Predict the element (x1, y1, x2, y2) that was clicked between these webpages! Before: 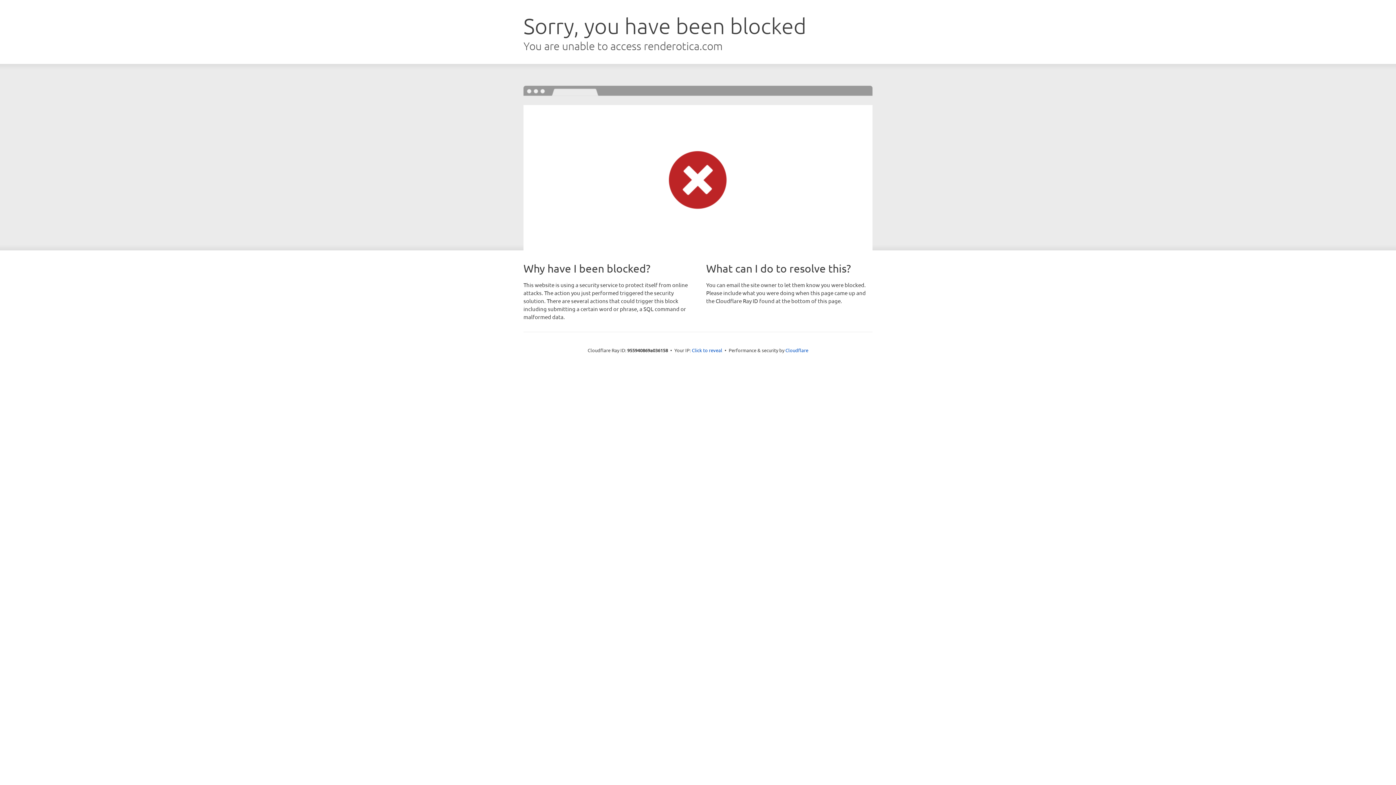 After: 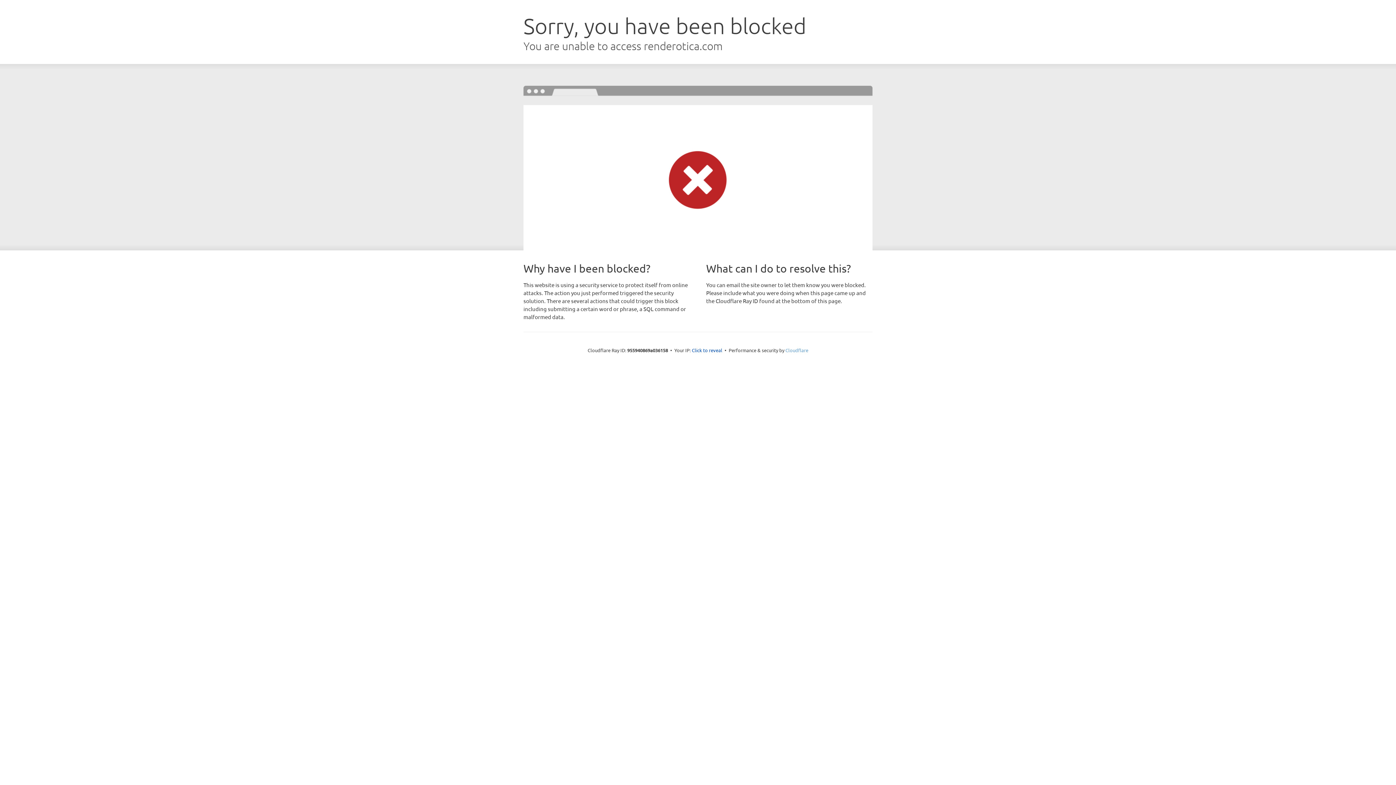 Action: bbox: (785, 347, 808, 353) label: Cloudflare